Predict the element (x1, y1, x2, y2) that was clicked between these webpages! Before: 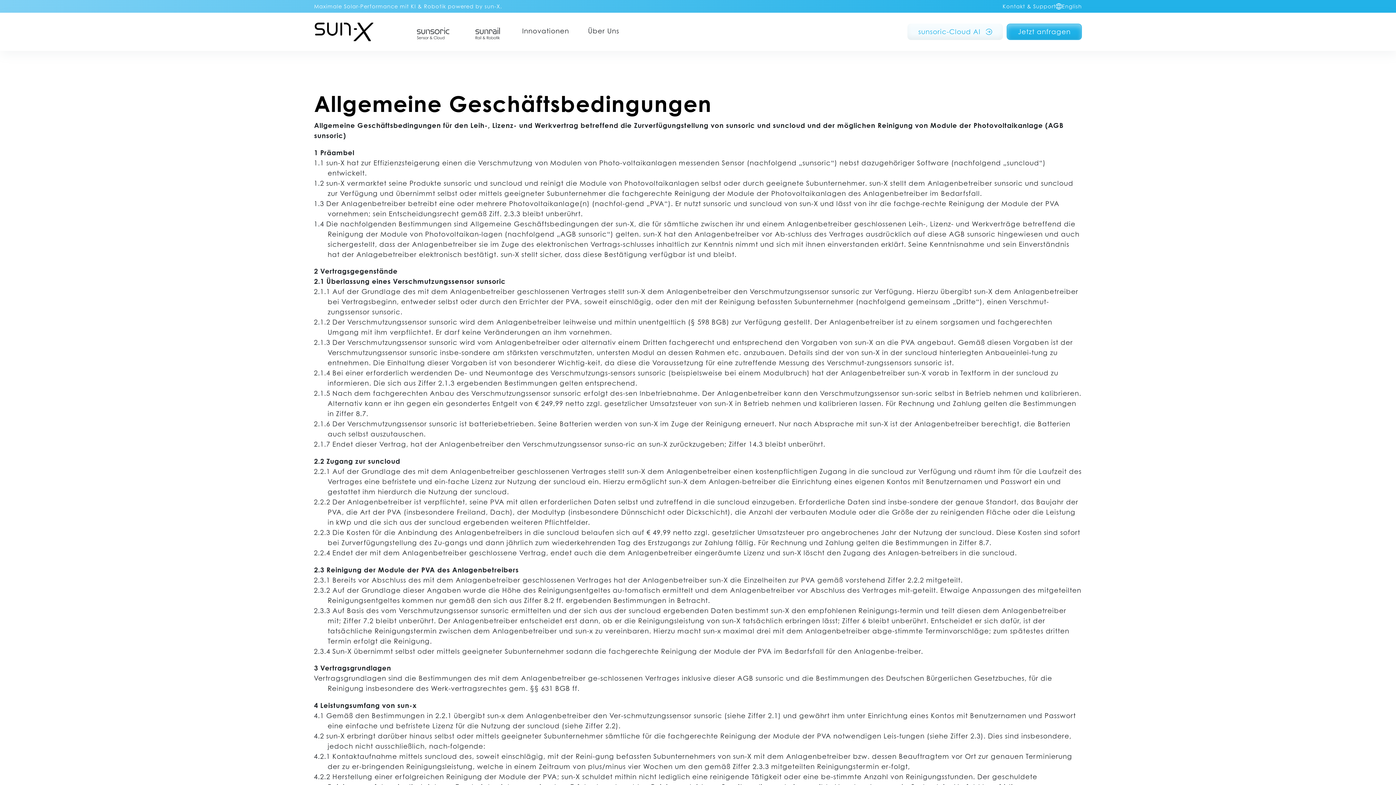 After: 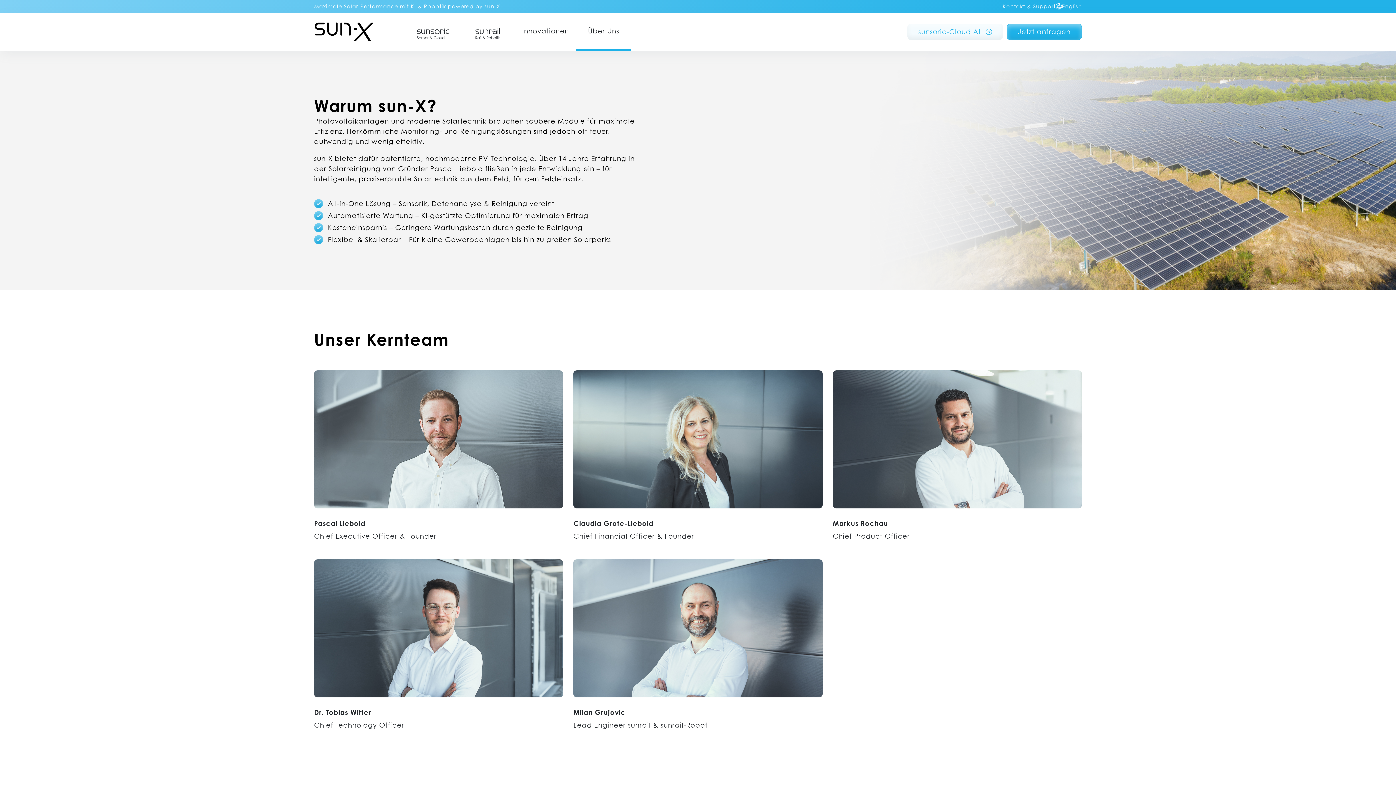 Action: label: Über Uns bbox: (583, 12, 623, 49)